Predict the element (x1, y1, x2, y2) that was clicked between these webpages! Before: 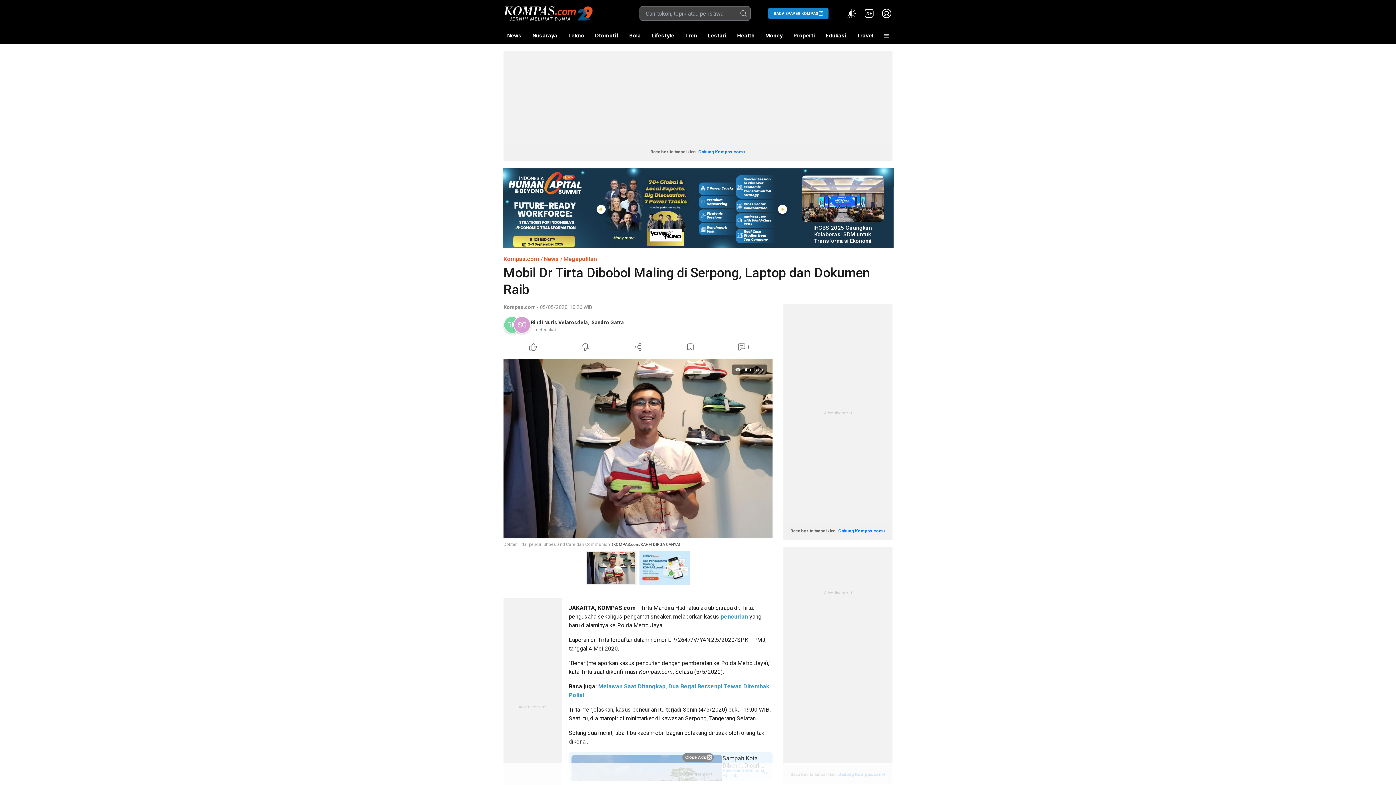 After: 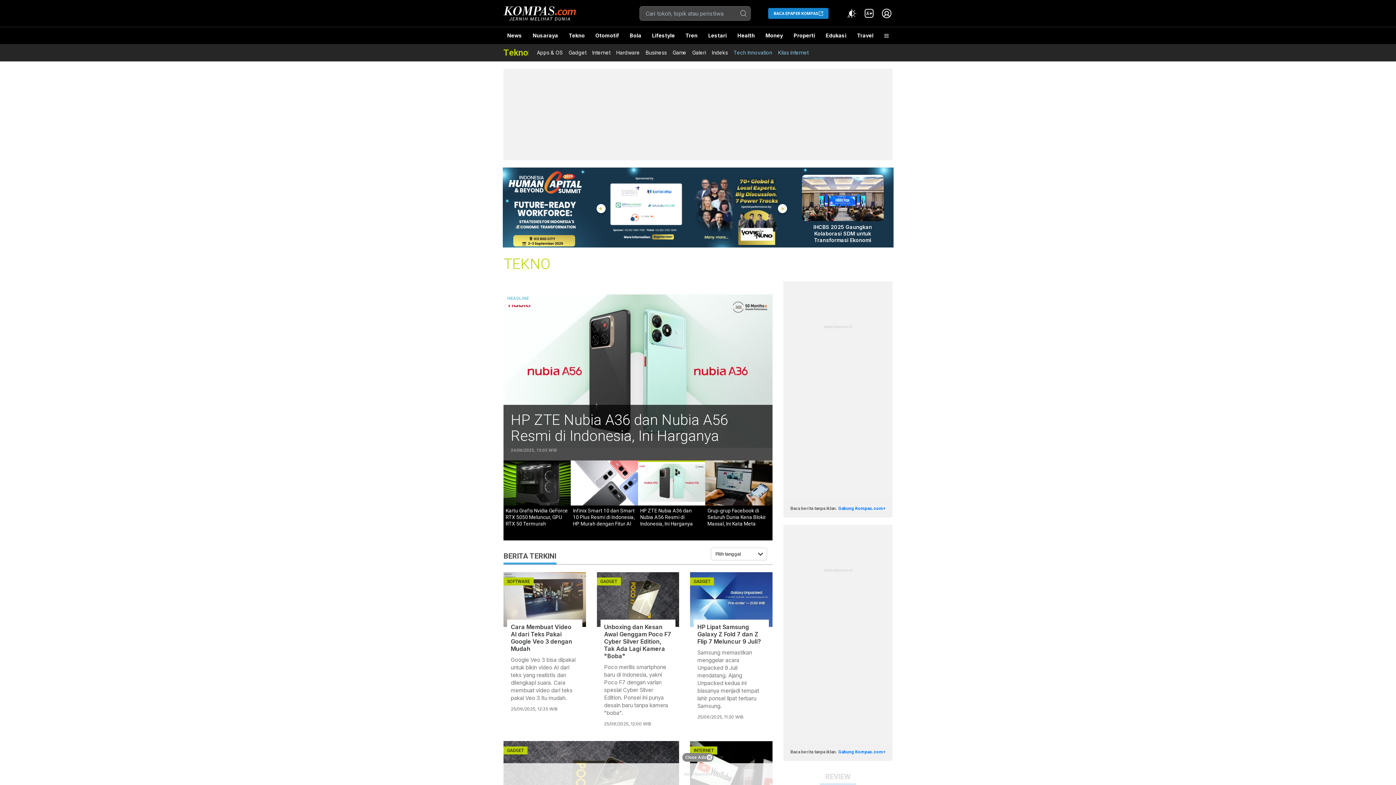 Action: bbox: (564, 27, 587, 44) label: Tekno